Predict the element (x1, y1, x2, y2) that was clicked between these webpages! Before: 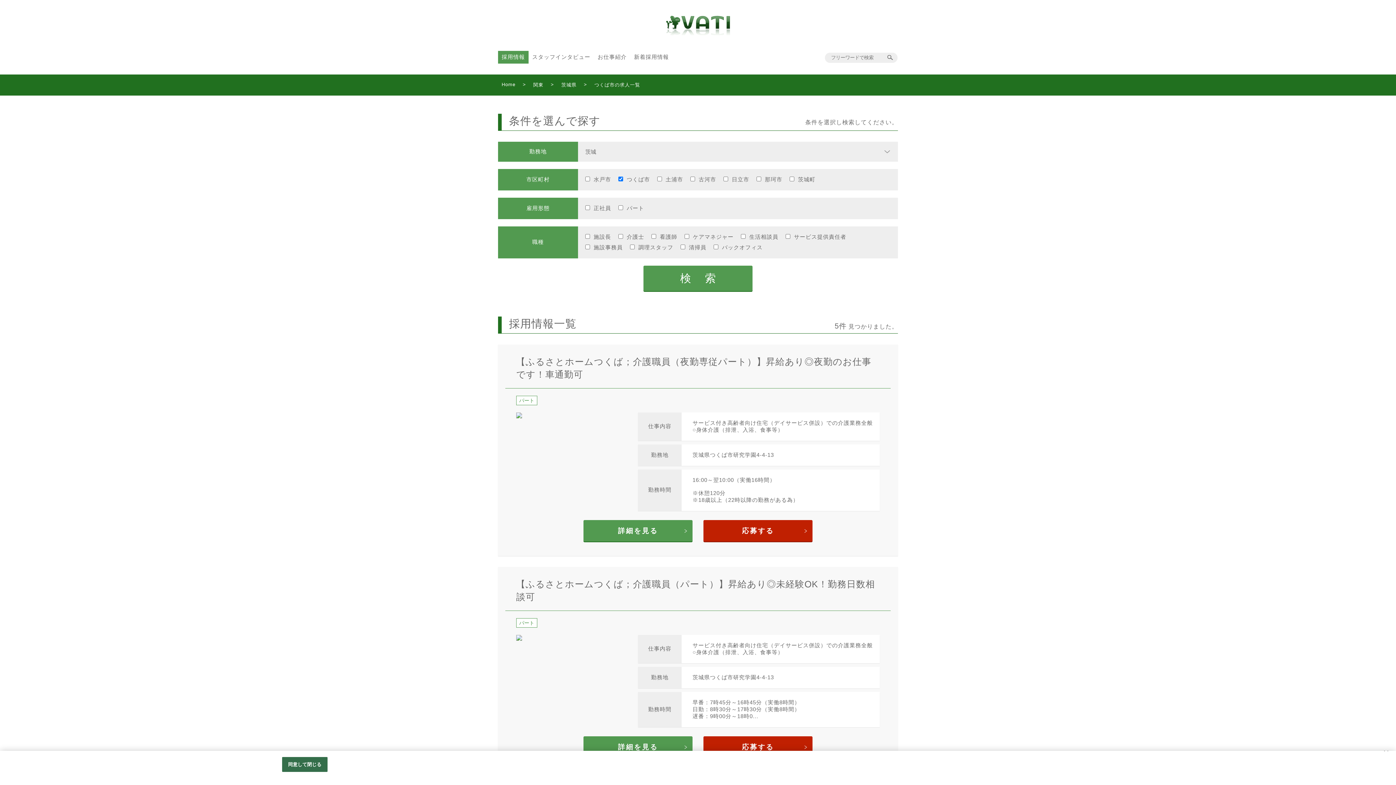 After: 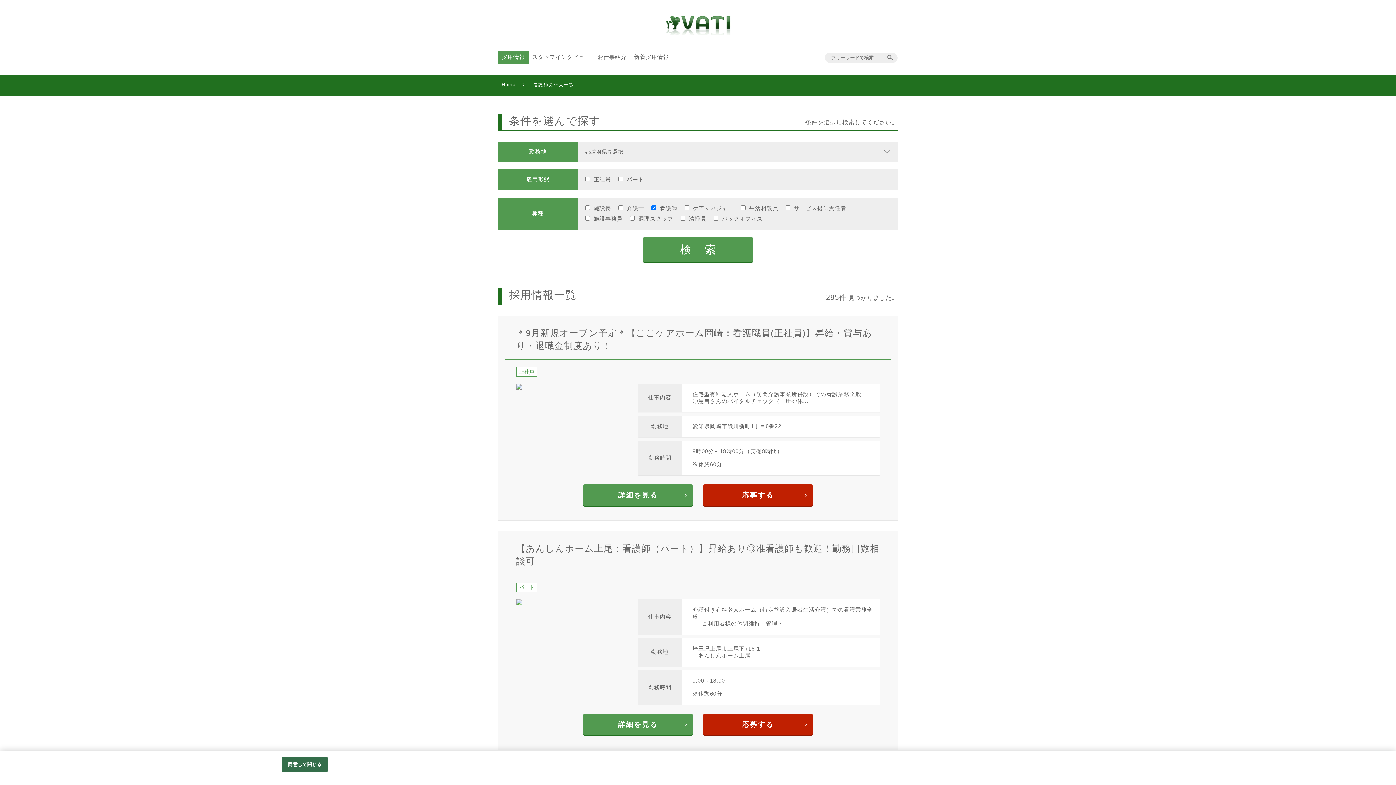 Action: label: 看護師 bbox: (660, 233, 677, 240)